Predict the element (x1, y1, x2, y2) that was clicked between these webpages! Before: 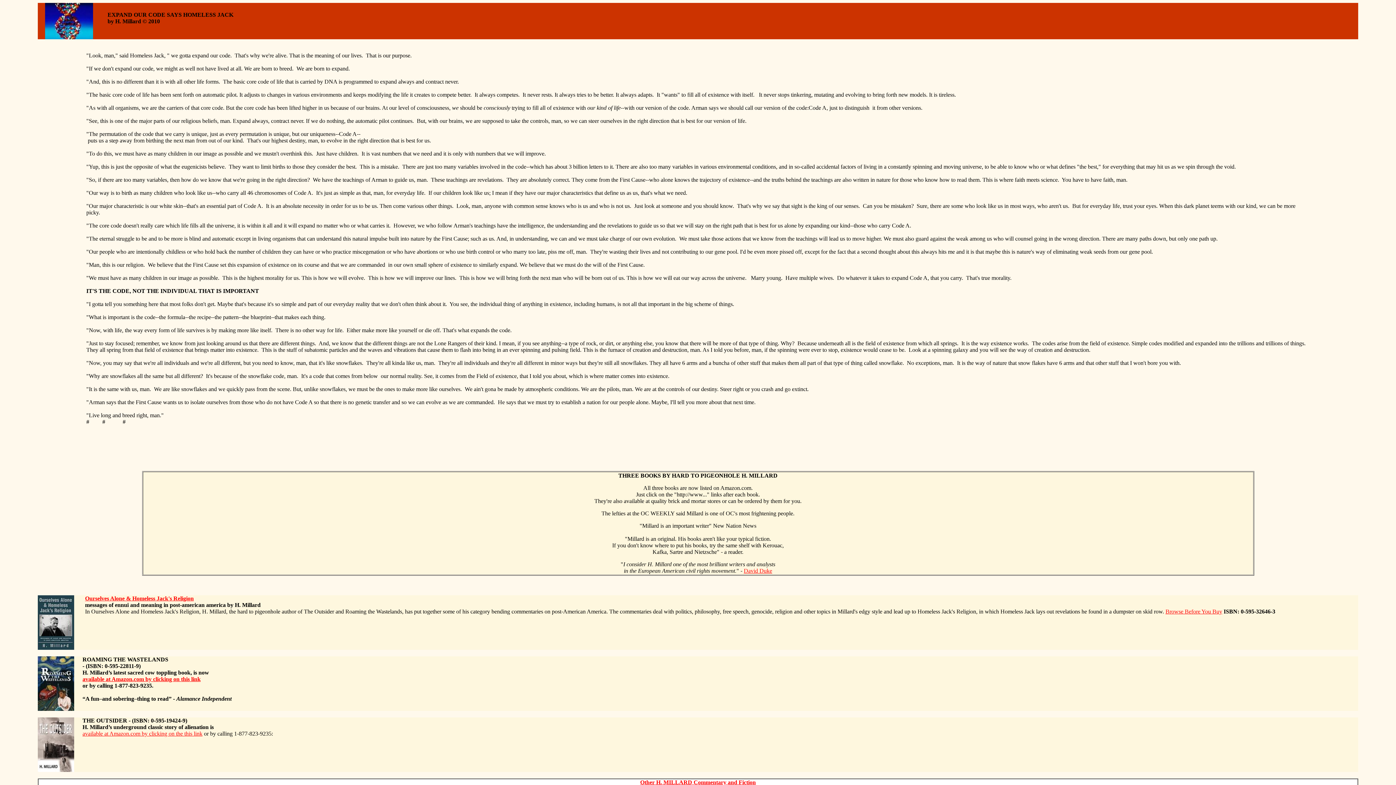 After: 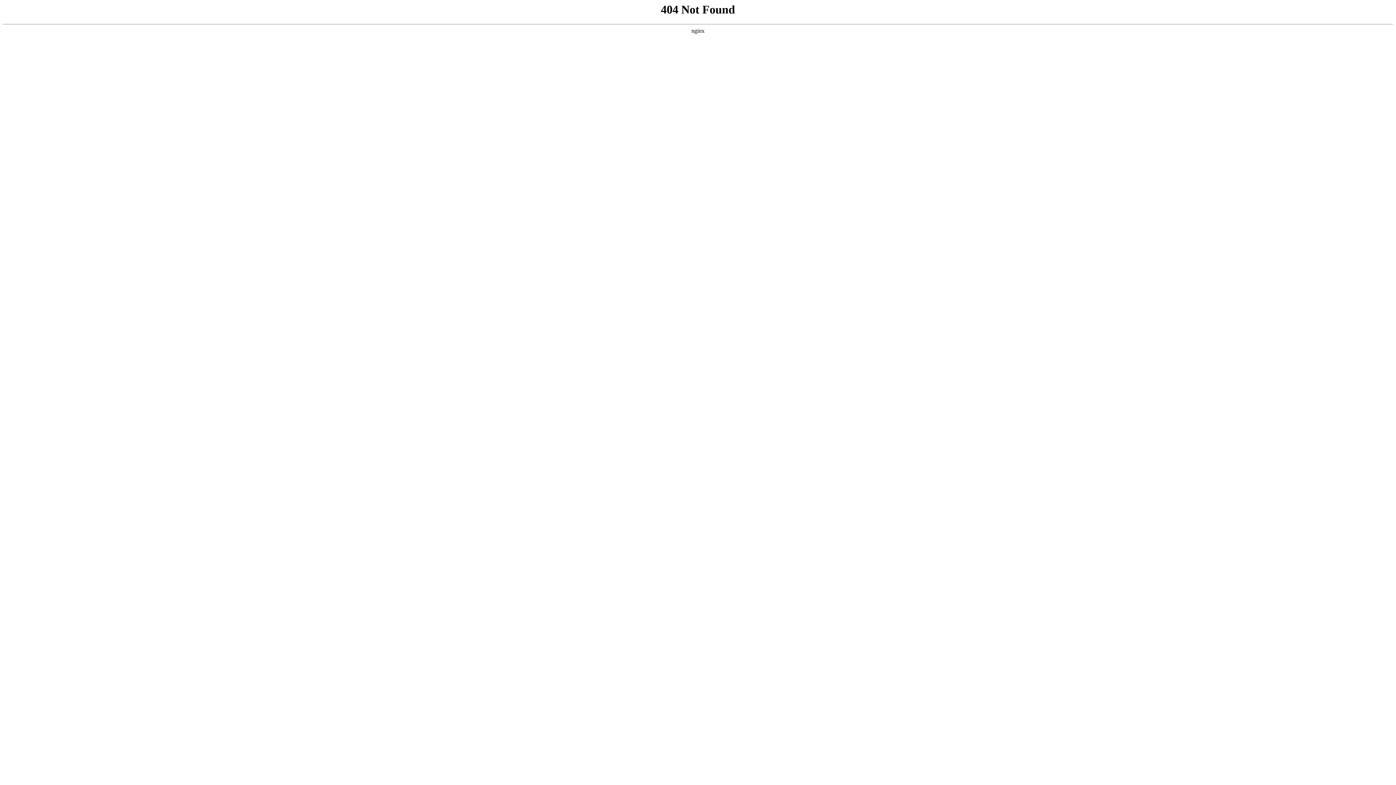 Action: bbox: (744, 568, 772, 574) label: David Duke